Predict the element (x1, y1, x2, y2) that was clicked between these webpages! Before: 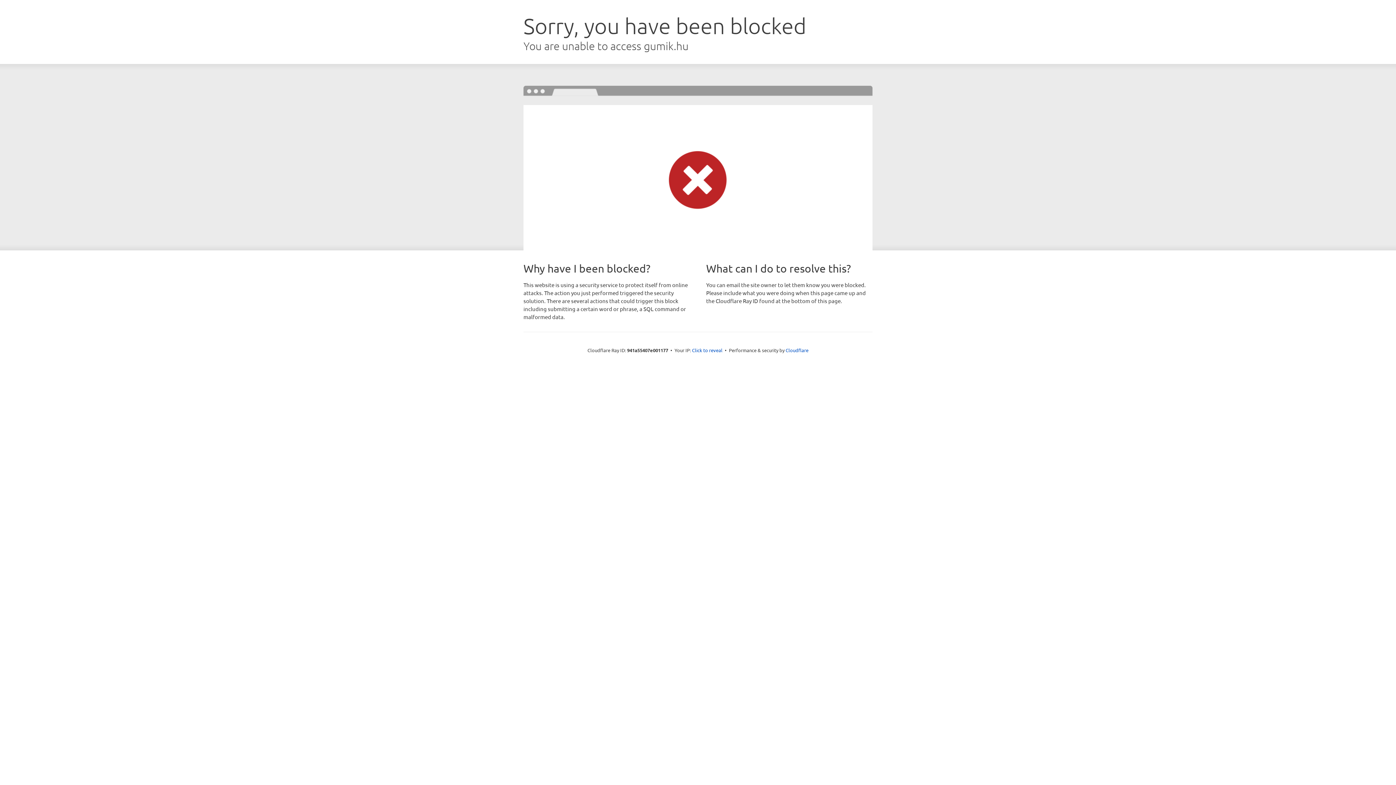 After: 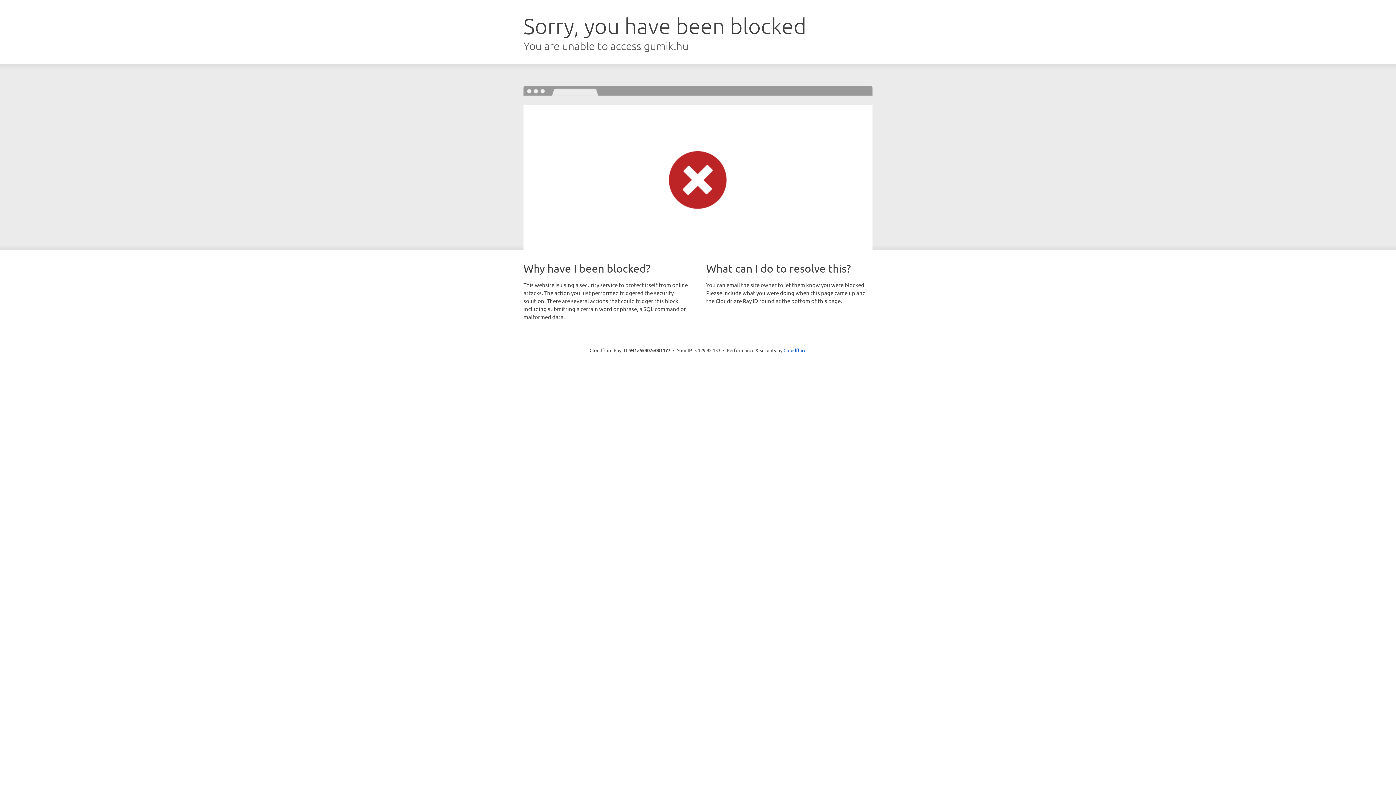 Action: bbox: (692, 346, 722, 353) label: Click to reveal